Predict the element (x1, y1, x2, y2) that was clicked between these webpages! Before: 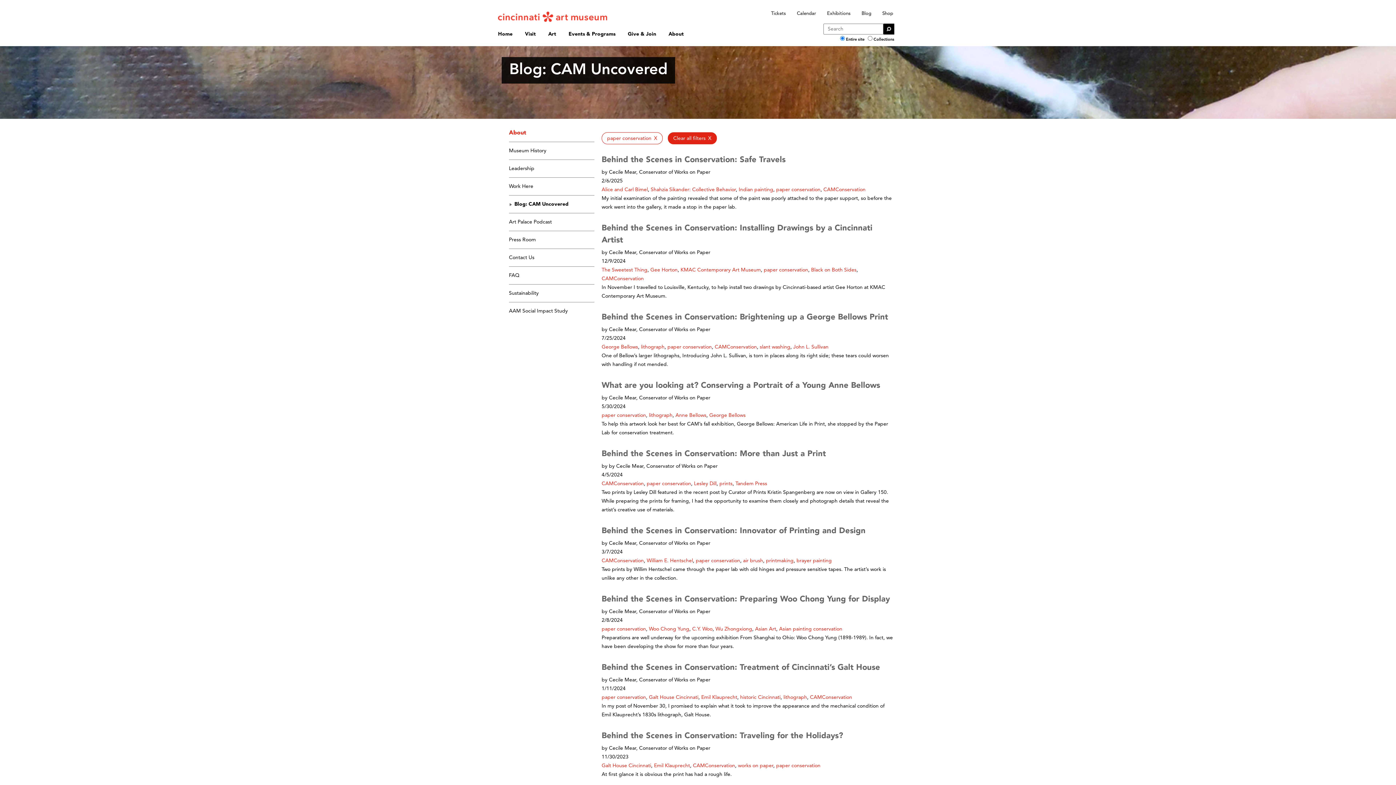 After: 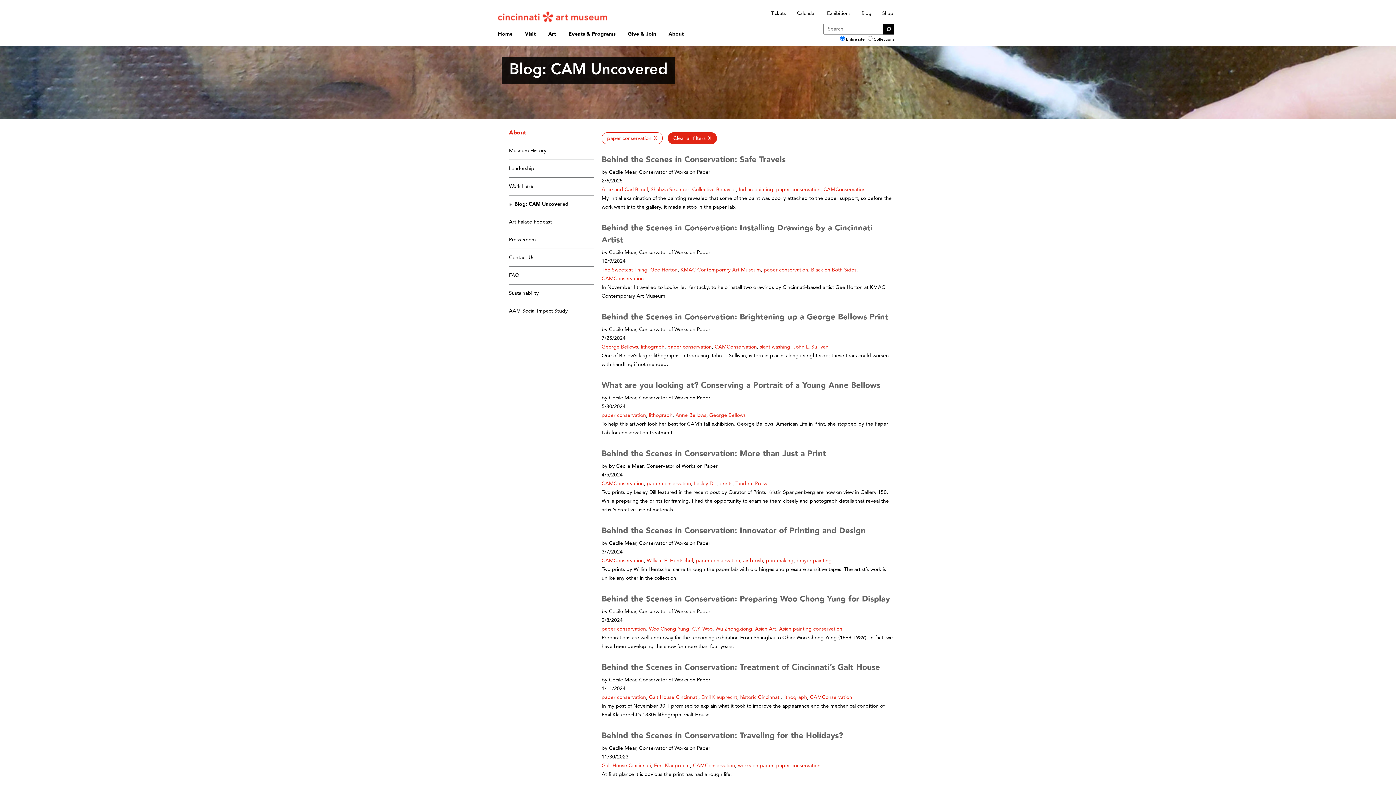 Action: bbox: (646, 481, 691, 486) label: Add filter for tag: paper conservation